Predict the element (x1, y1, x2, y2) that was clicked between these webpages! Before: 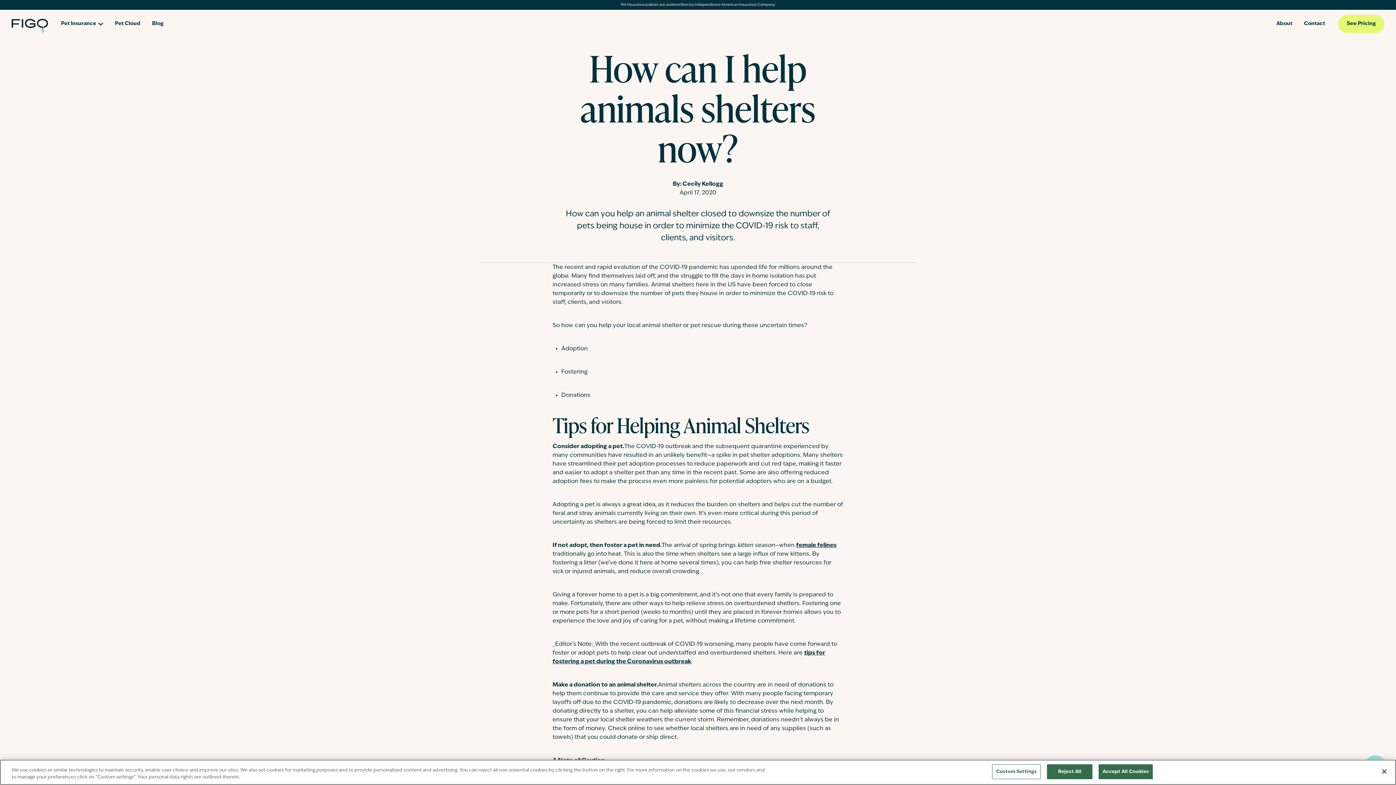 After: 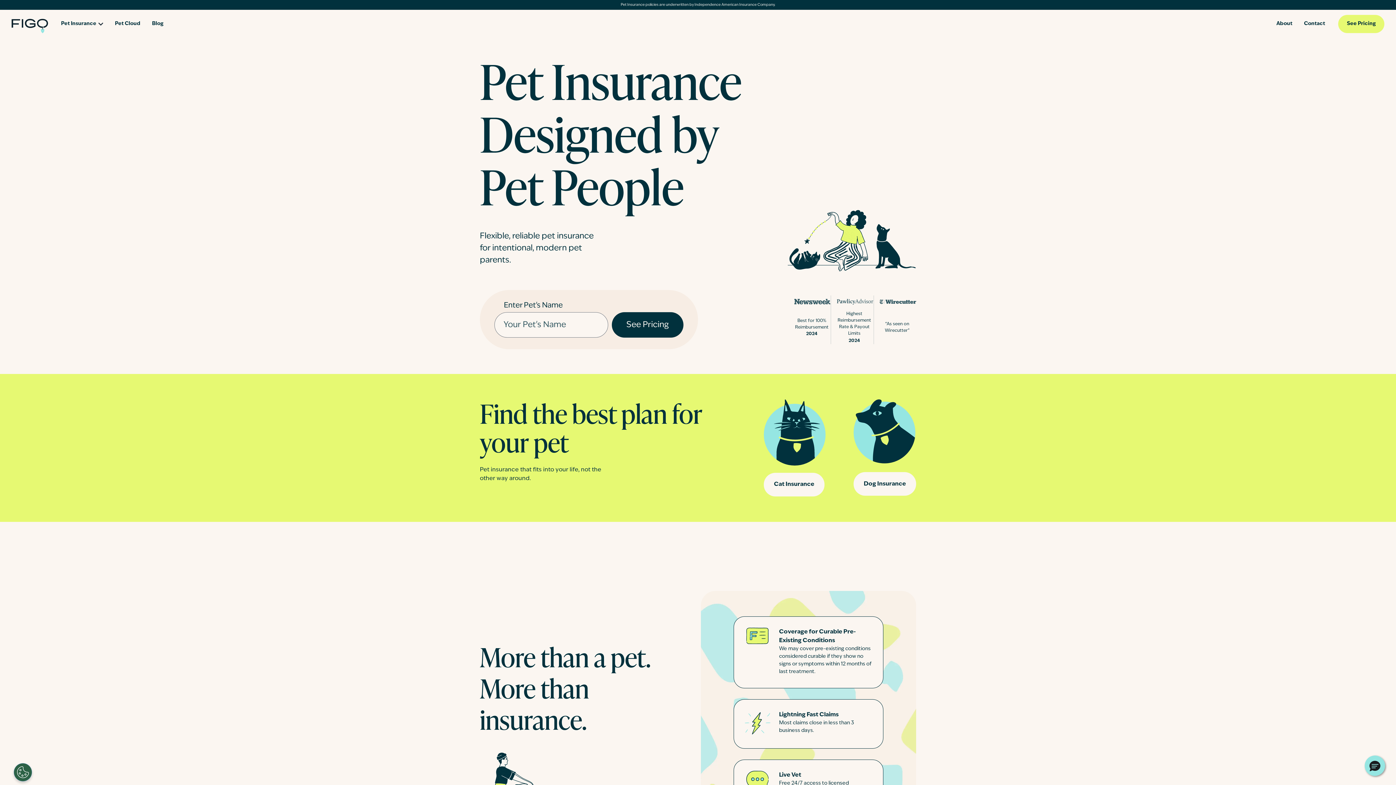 Action: bbox: (11, 18, 48, 33)